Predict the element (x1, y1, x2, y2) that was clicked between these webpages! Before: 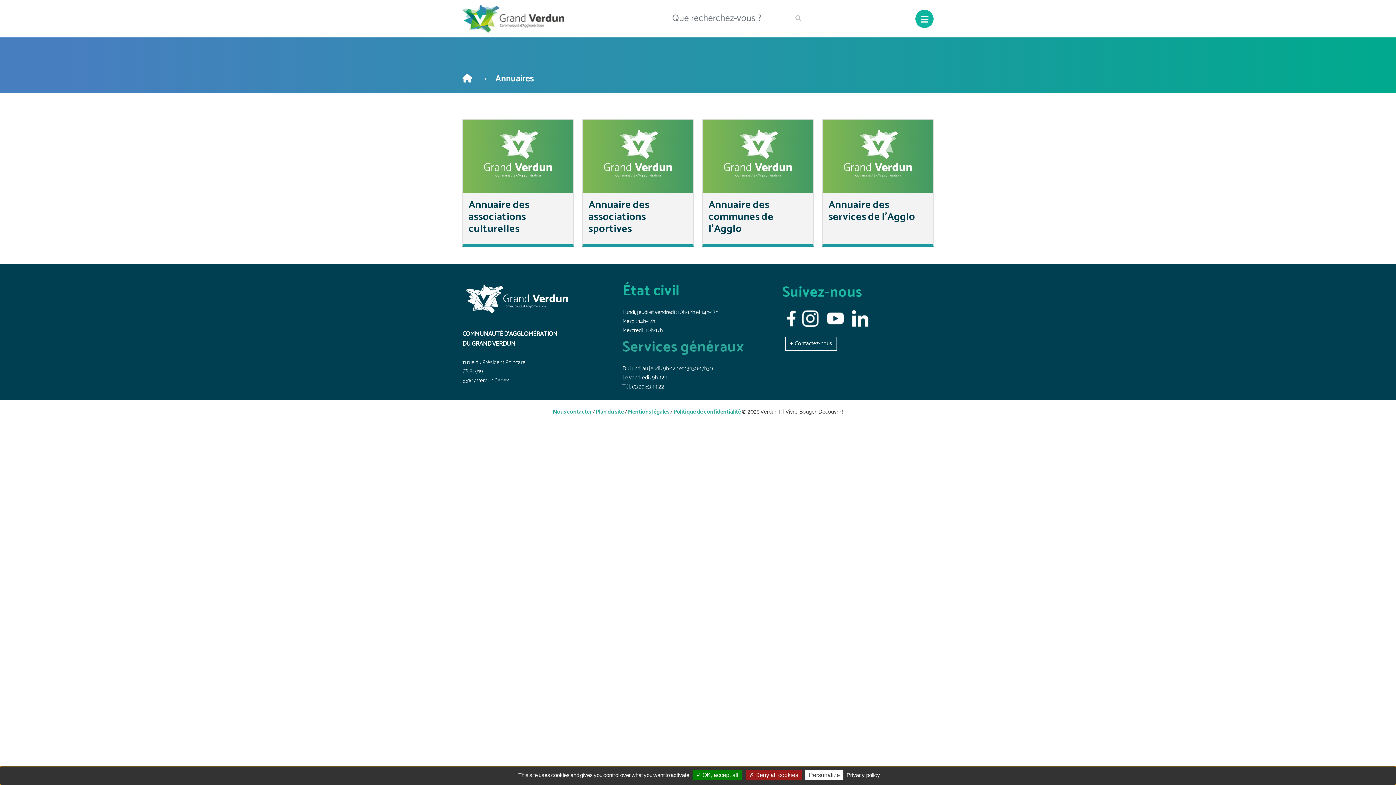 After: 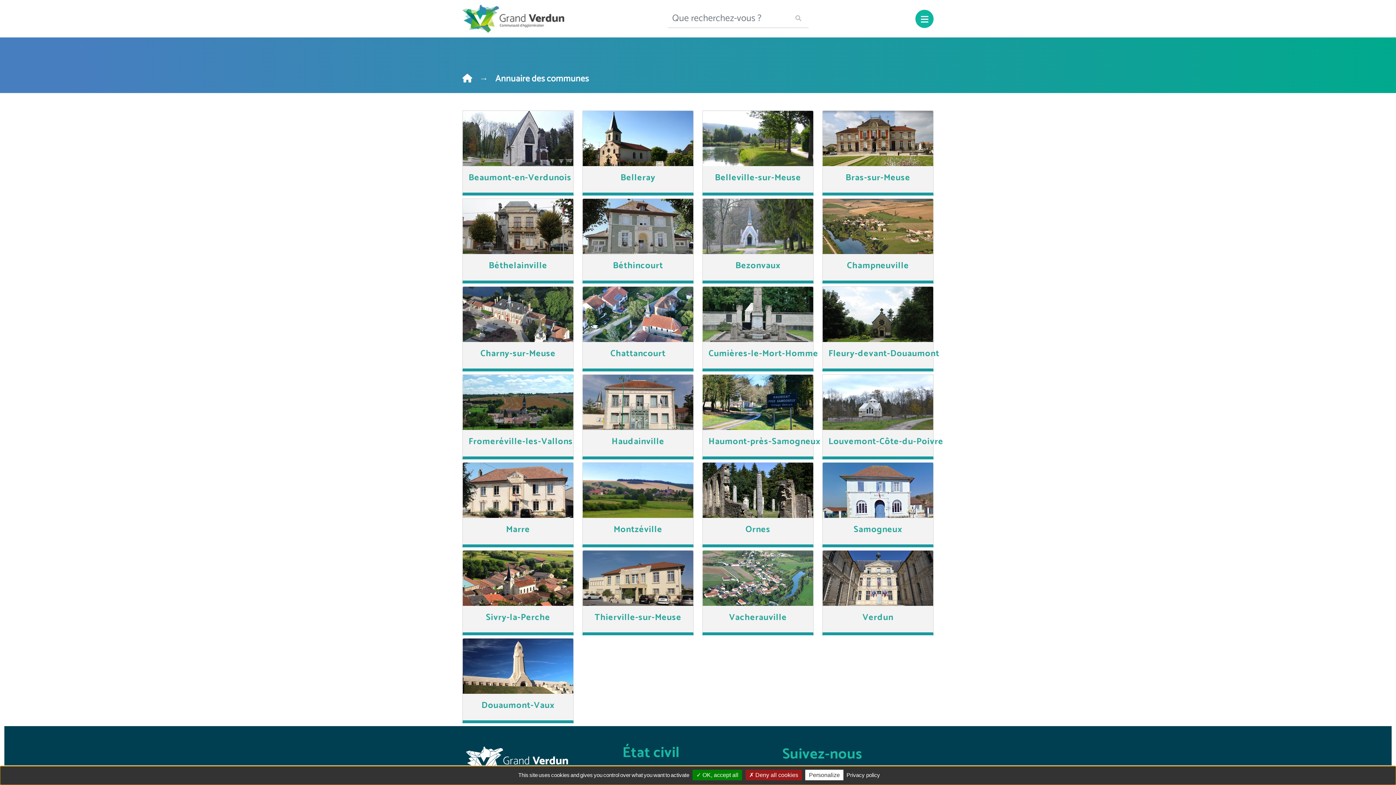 Action: bbox: (708, 199, 807, 235) label: Annuaire des communes de l'Agglo